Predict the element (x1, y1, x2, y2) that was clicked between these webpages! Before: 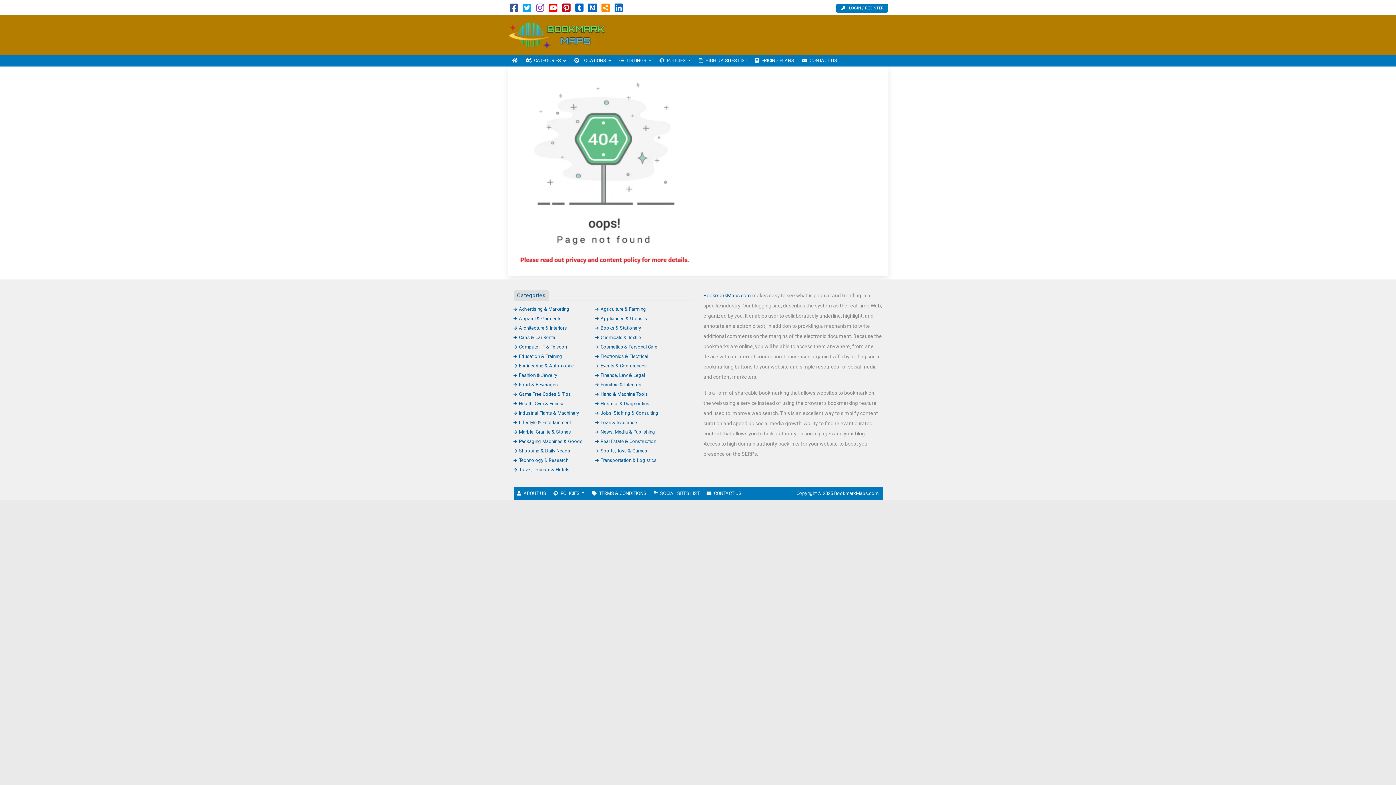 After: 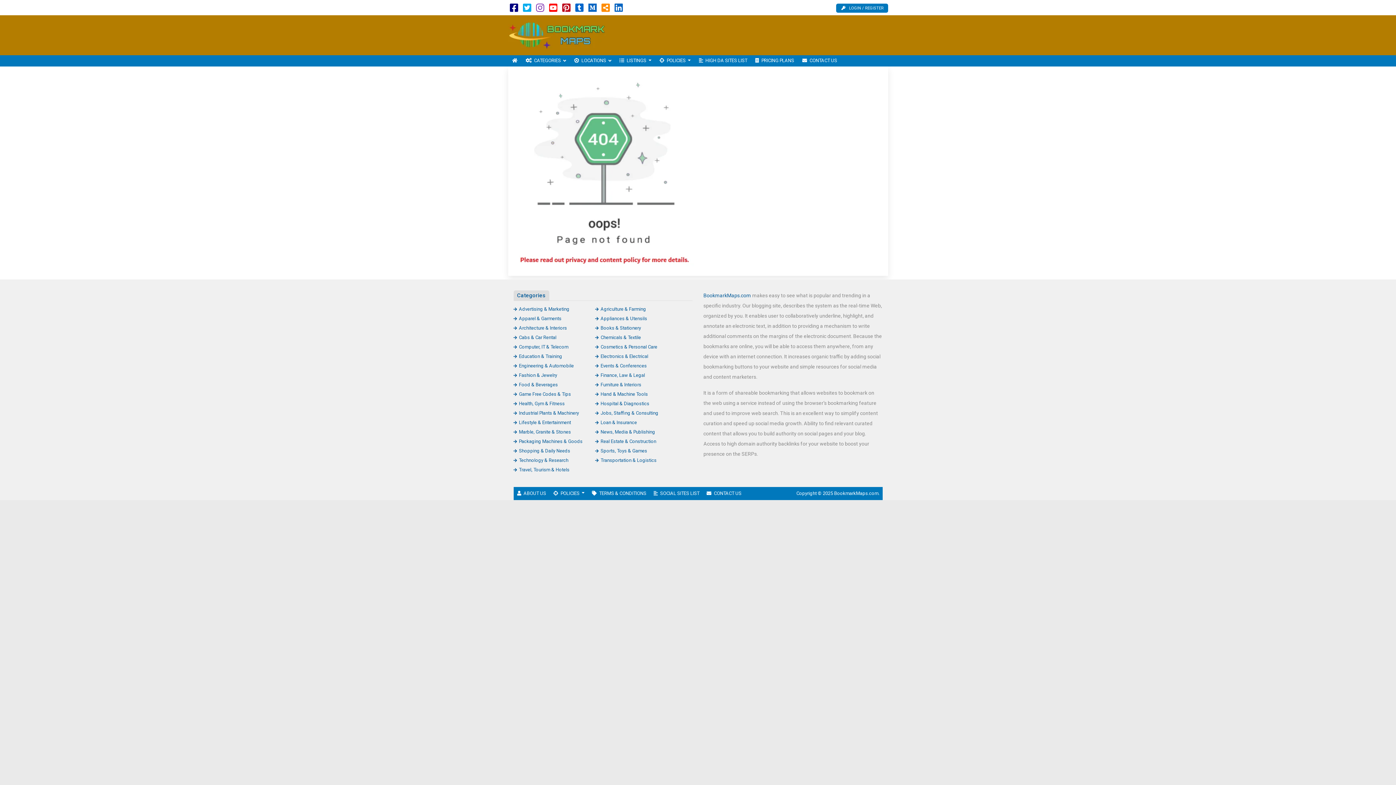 Action: bbox: (510, 6, 518, 12)